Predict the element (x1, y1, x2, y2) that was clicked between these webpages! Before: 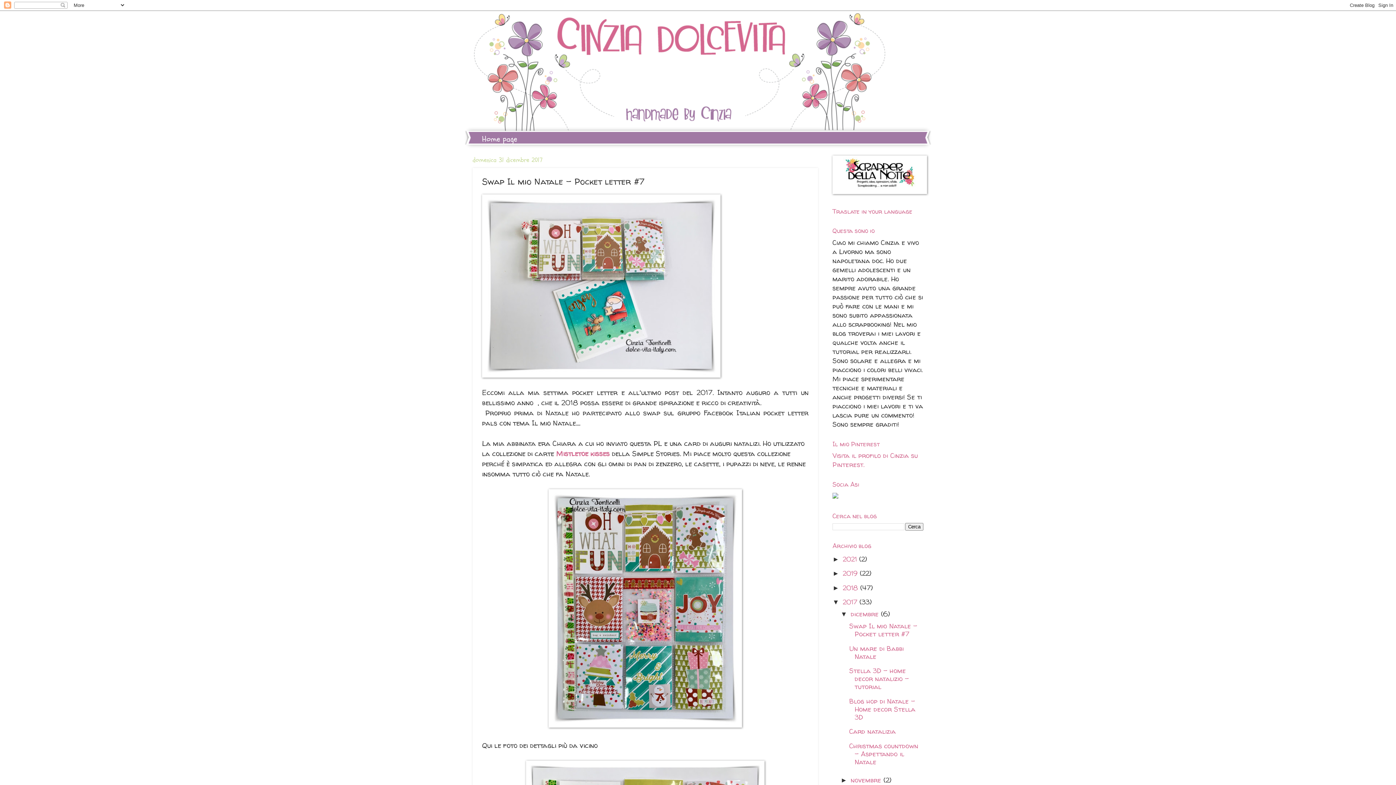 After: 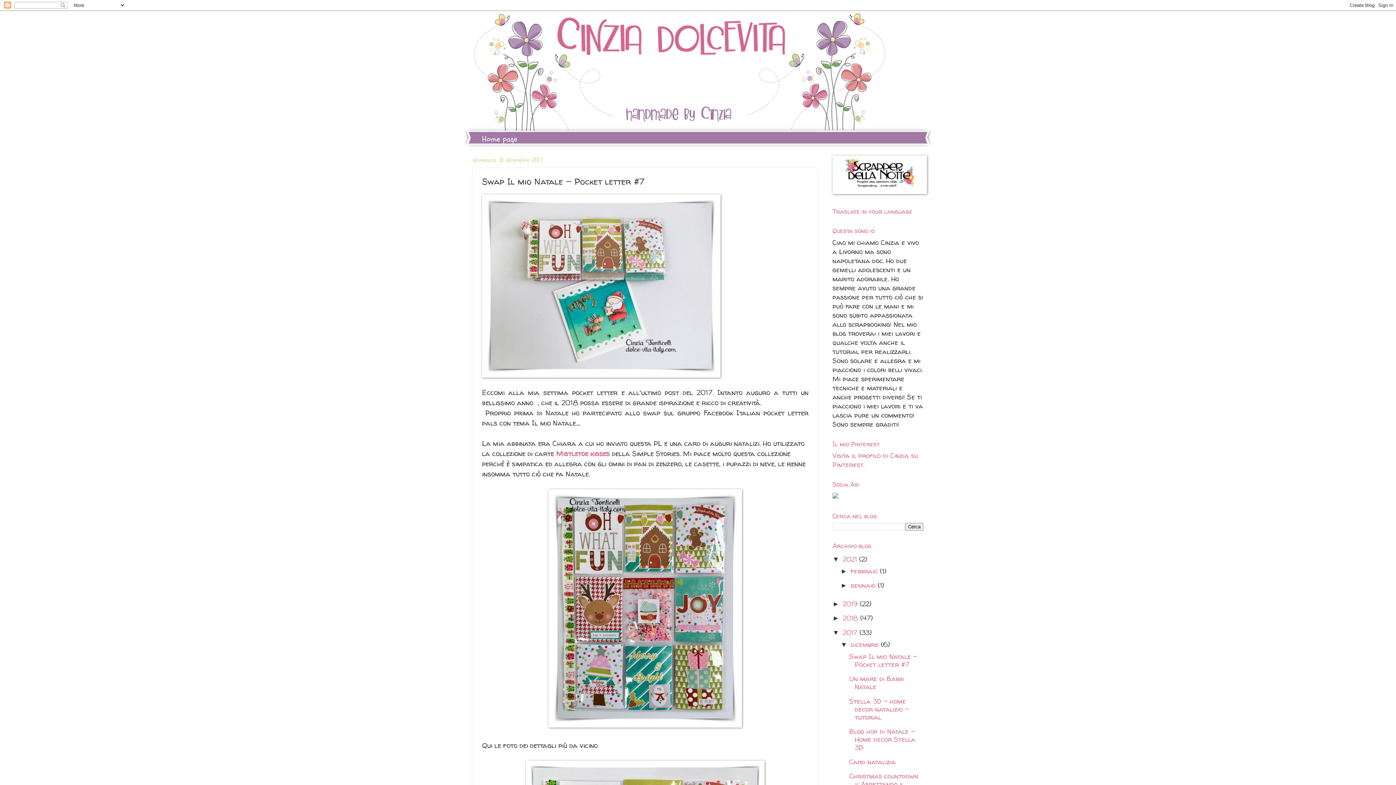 Action: label: ►   bbox: (832, 555, 842, 563)